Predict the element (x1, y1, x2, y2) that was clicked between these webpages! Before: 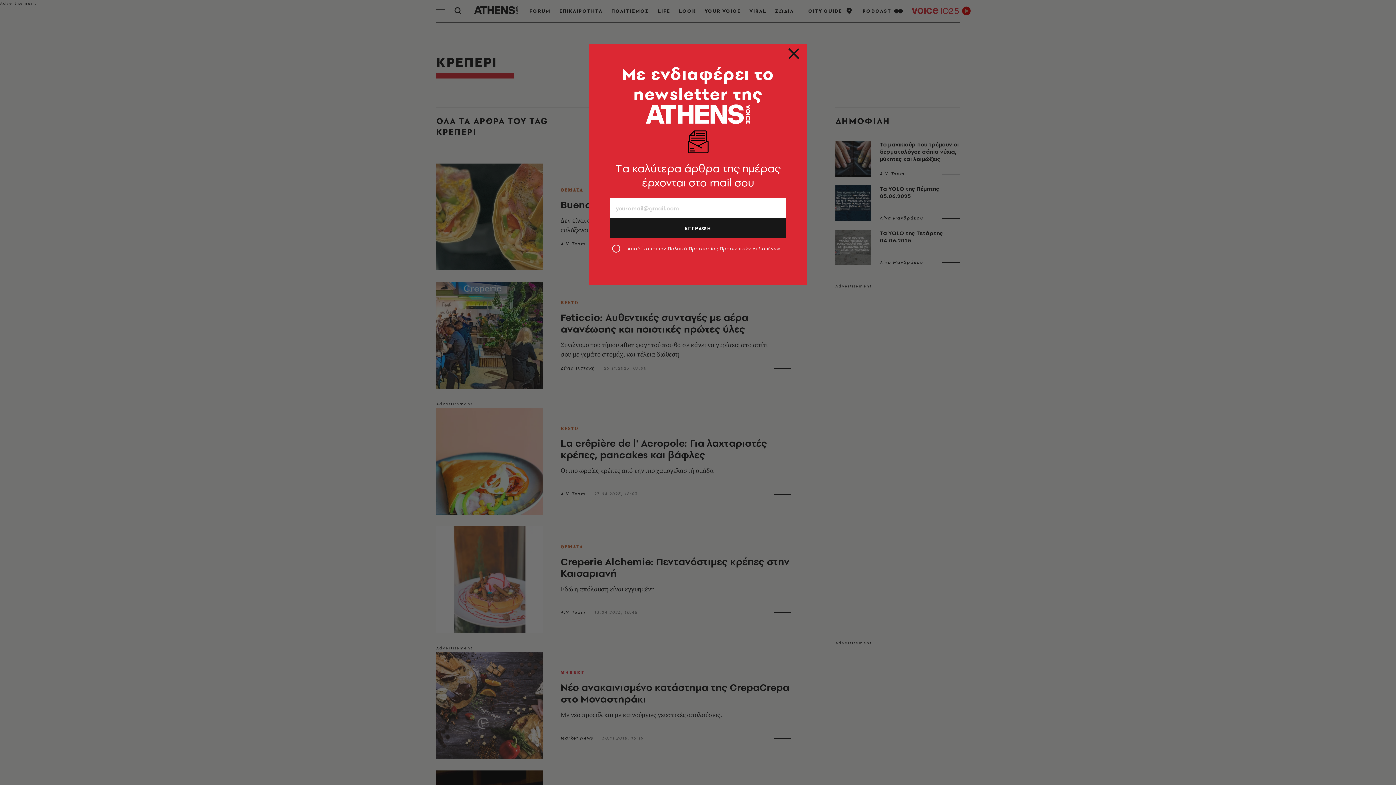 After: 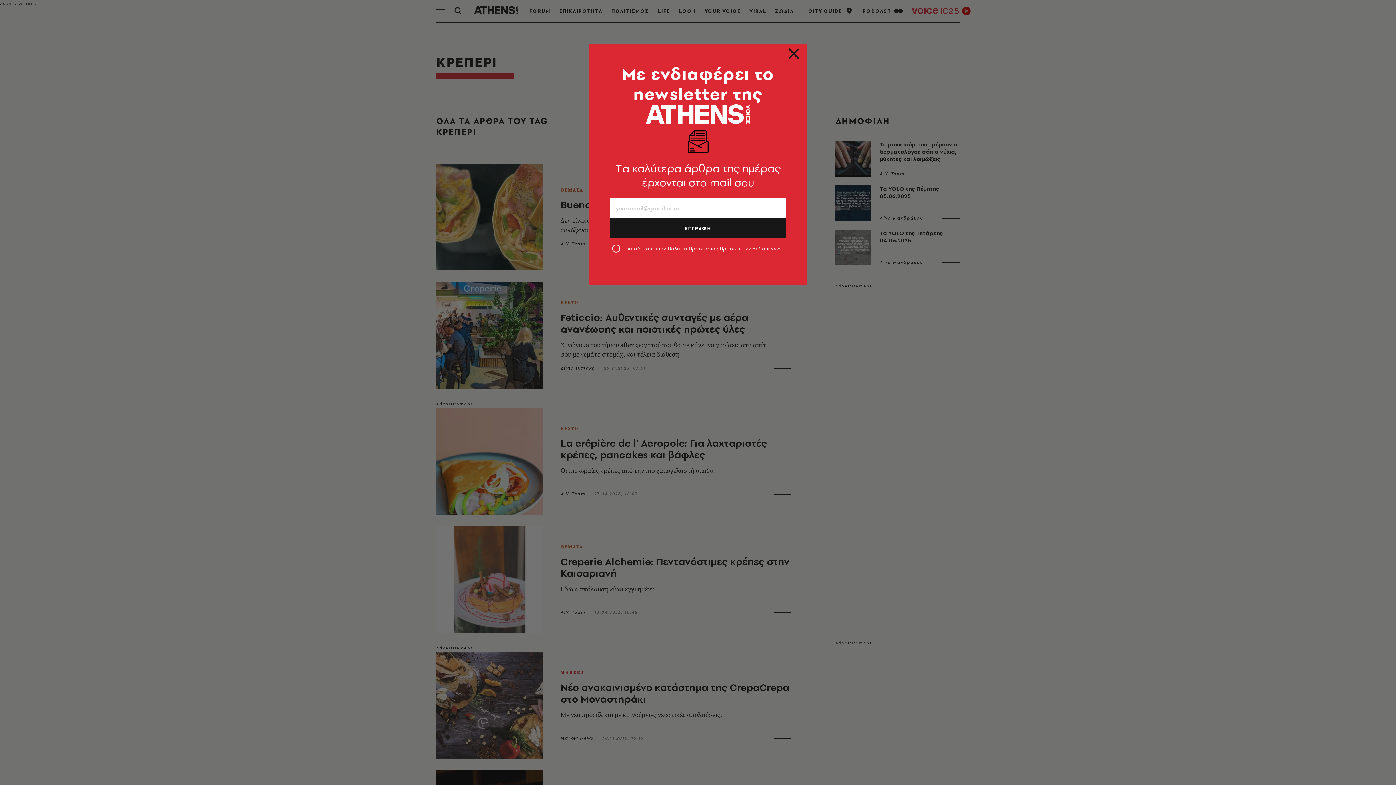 Action: bbox: (667, 245, 780, 252) label: Πολιτική Προστασίας Προσωπικών Δεδομένων